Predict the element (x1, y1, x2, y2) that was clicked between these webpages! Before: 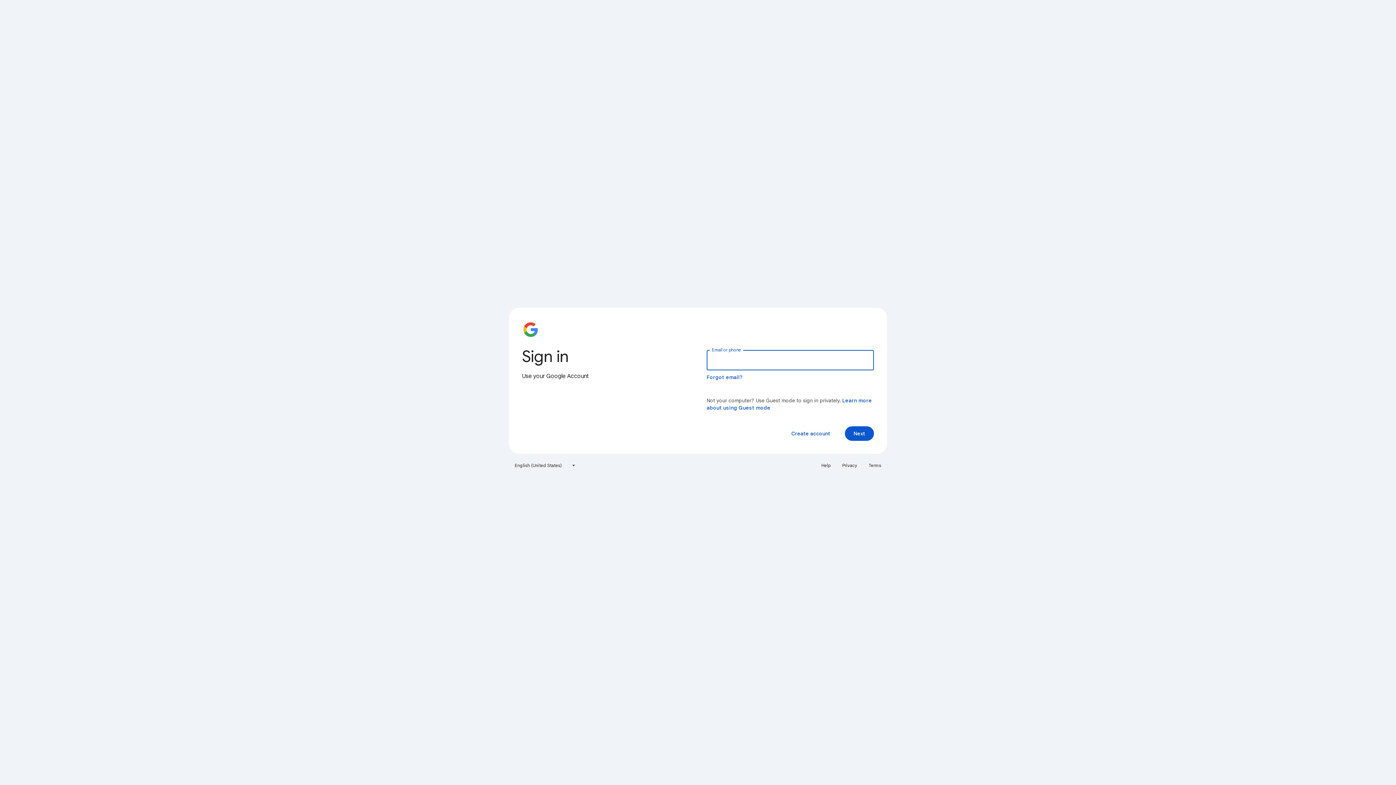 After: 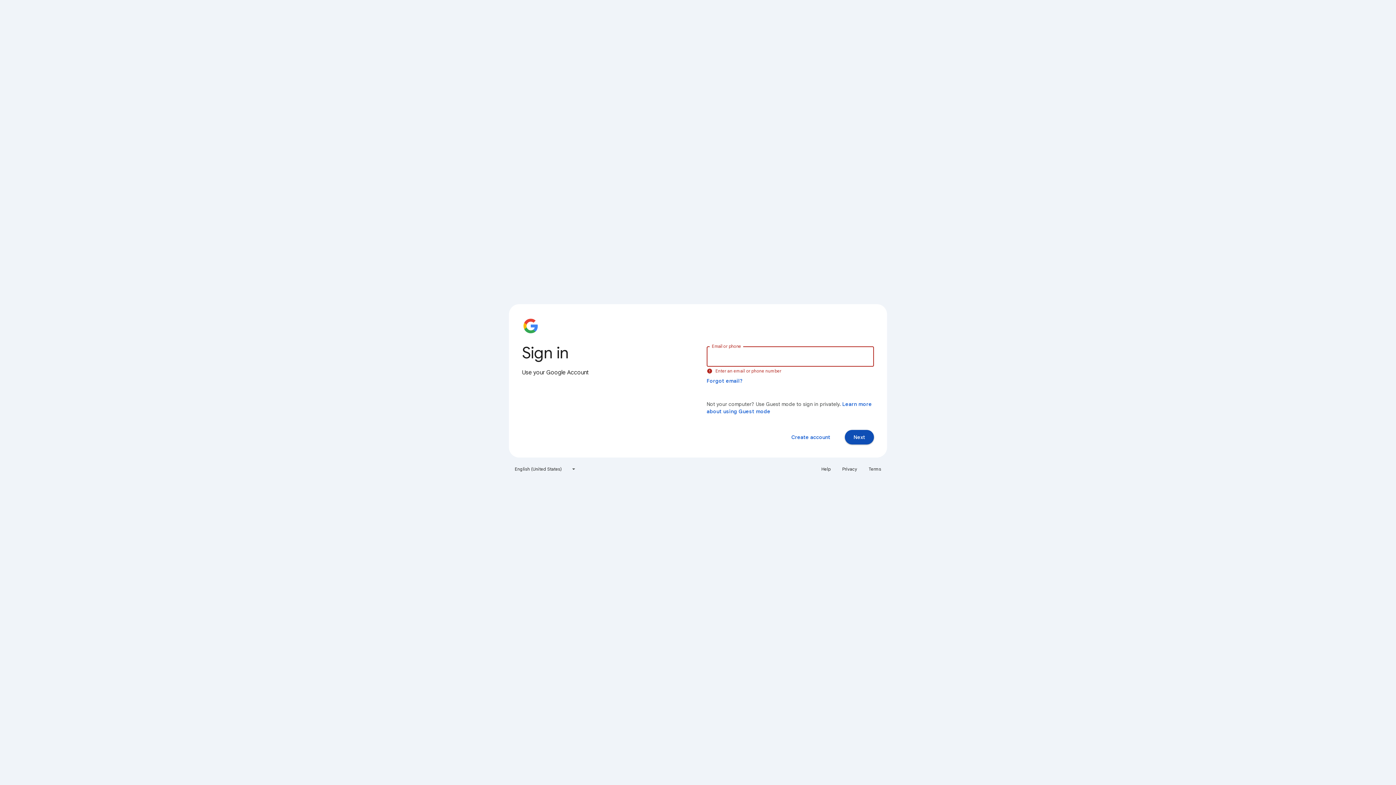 Action: bbox: (845, 426, 874, 441) label: Next